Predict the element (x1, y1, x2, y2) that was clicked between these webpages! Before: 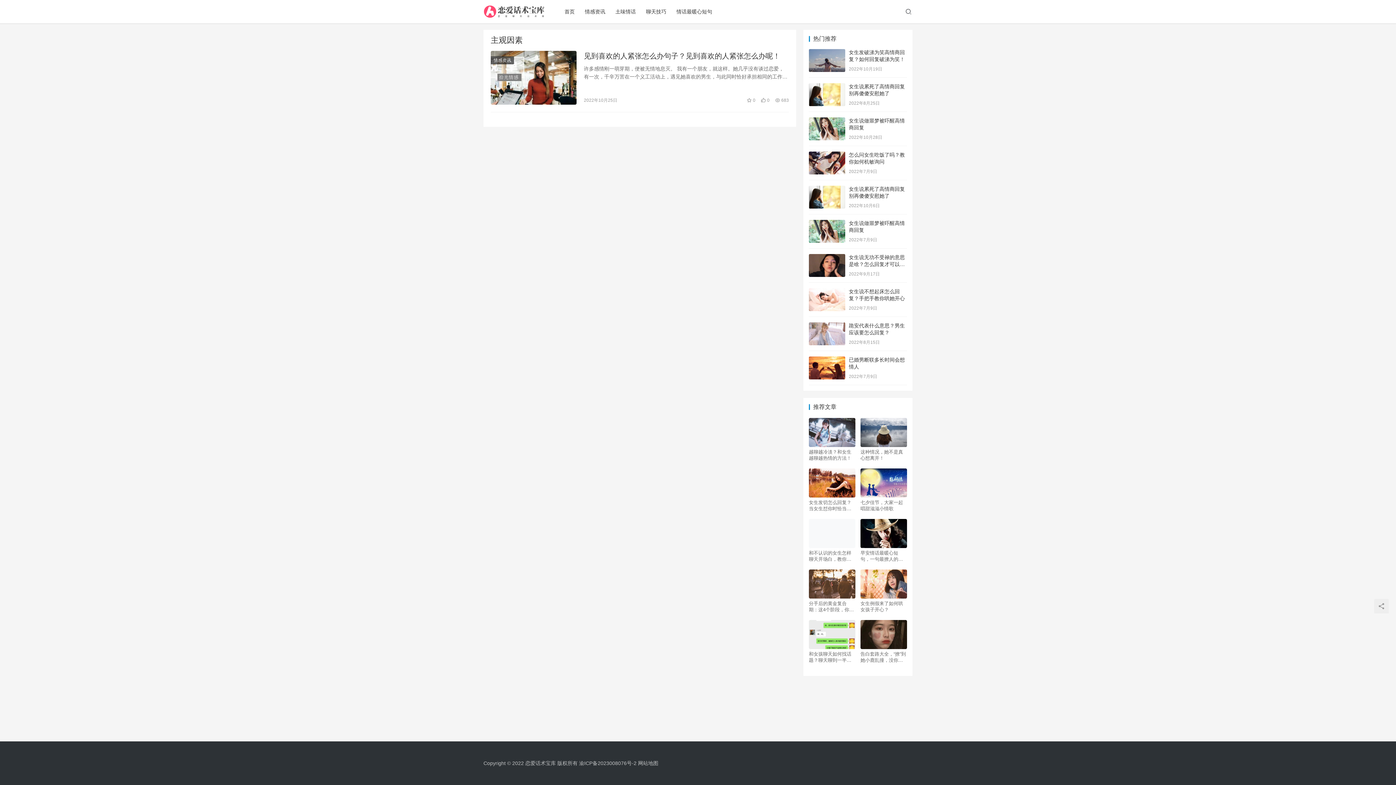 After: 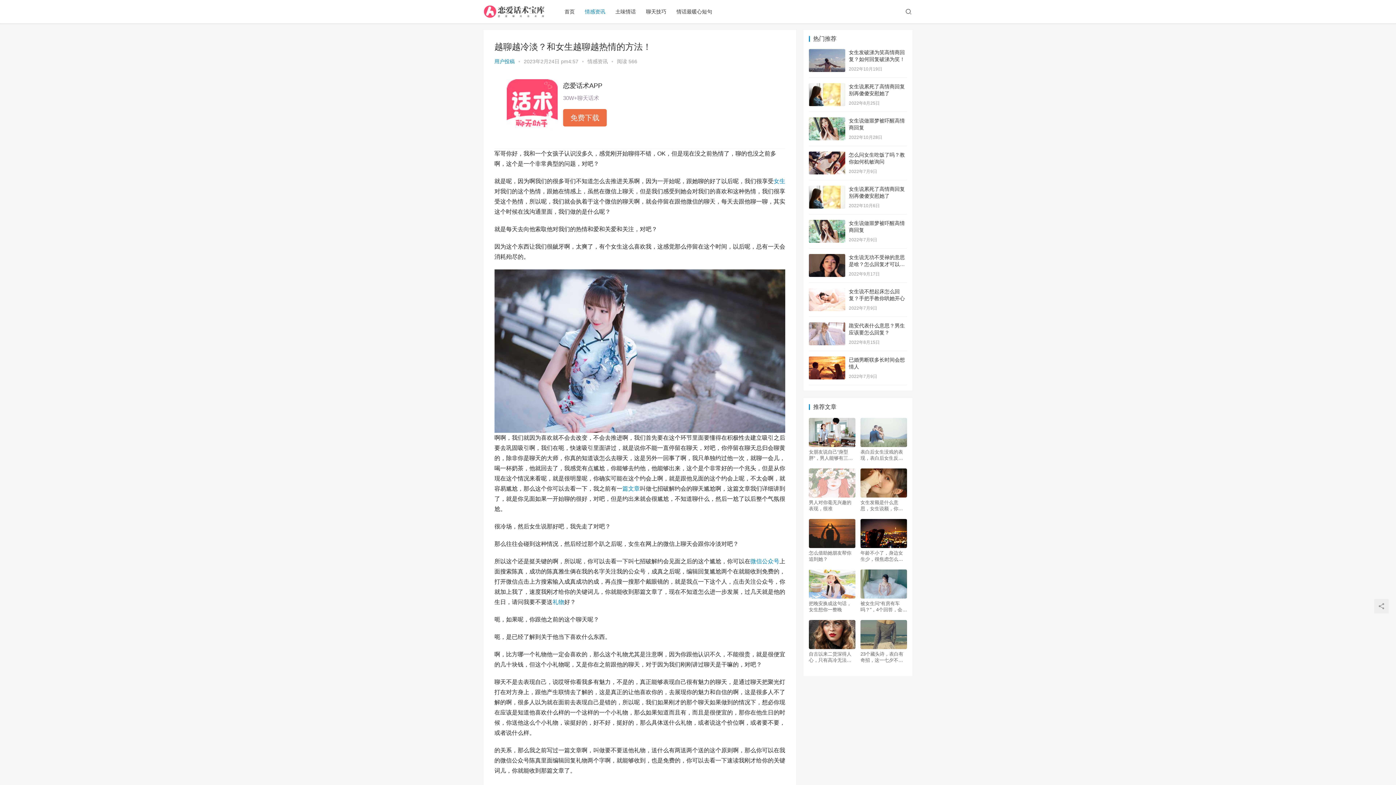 Action: bbox: (809, 418, 855, 447)